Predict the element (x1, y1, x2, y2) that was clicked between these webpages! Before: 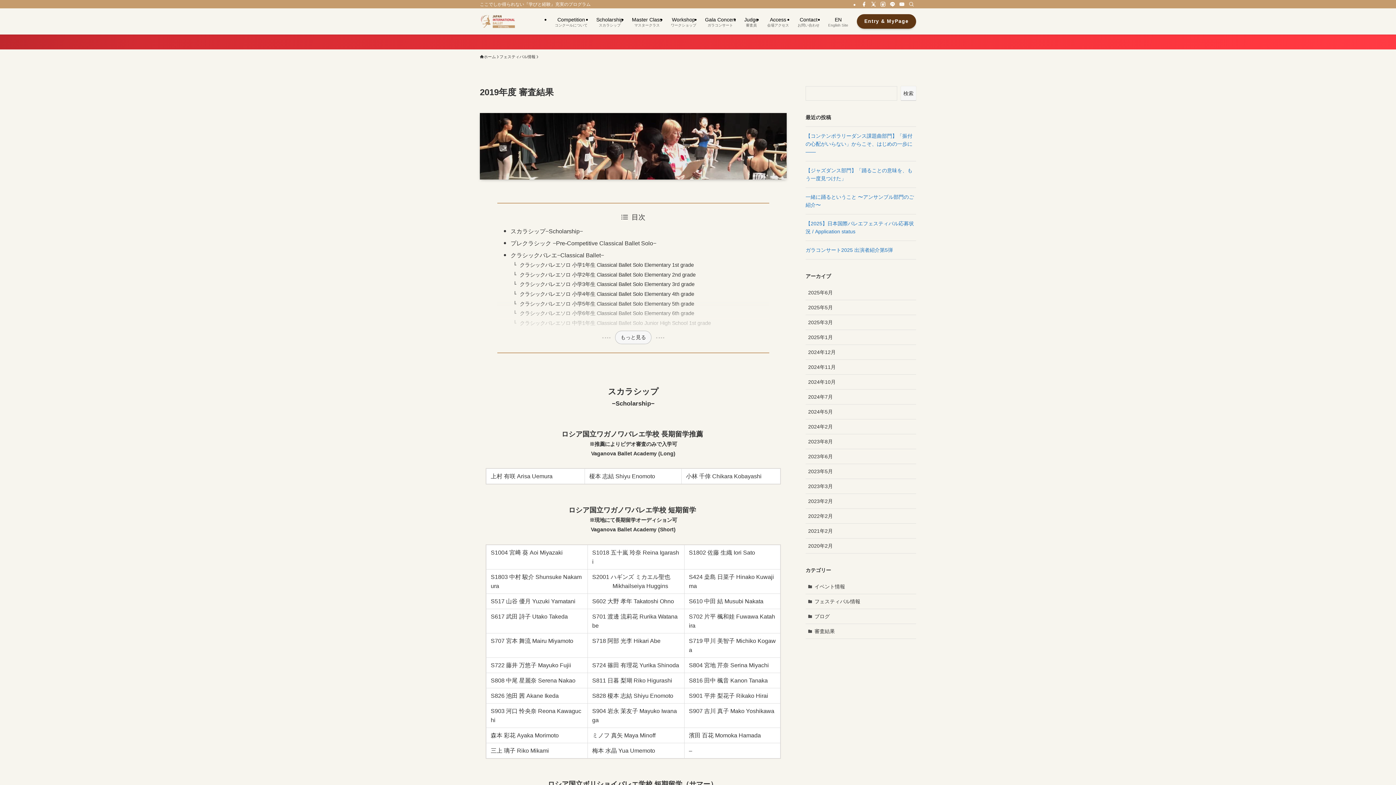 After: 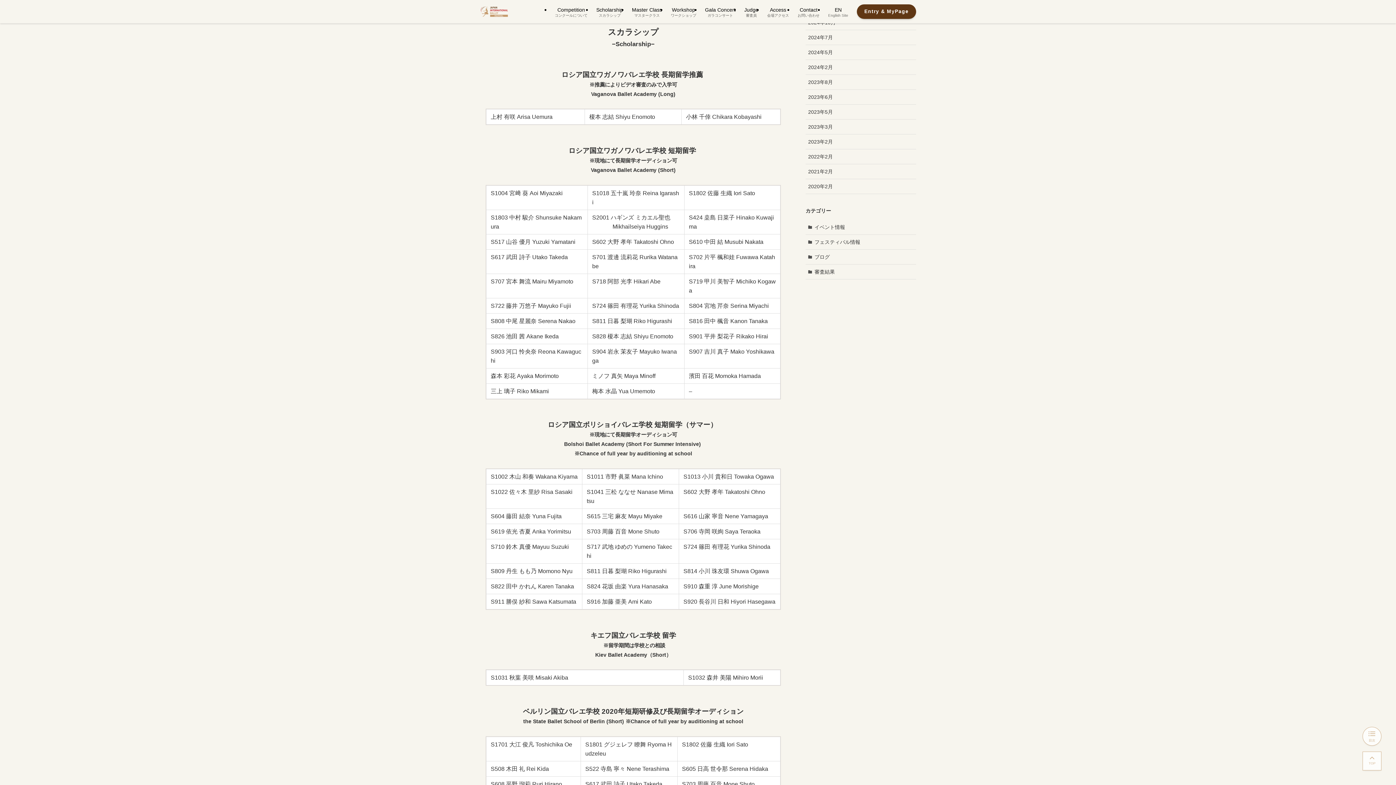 Action: bbox: (510, 228, 583, 234) label: スカラシップ−Scholarship−